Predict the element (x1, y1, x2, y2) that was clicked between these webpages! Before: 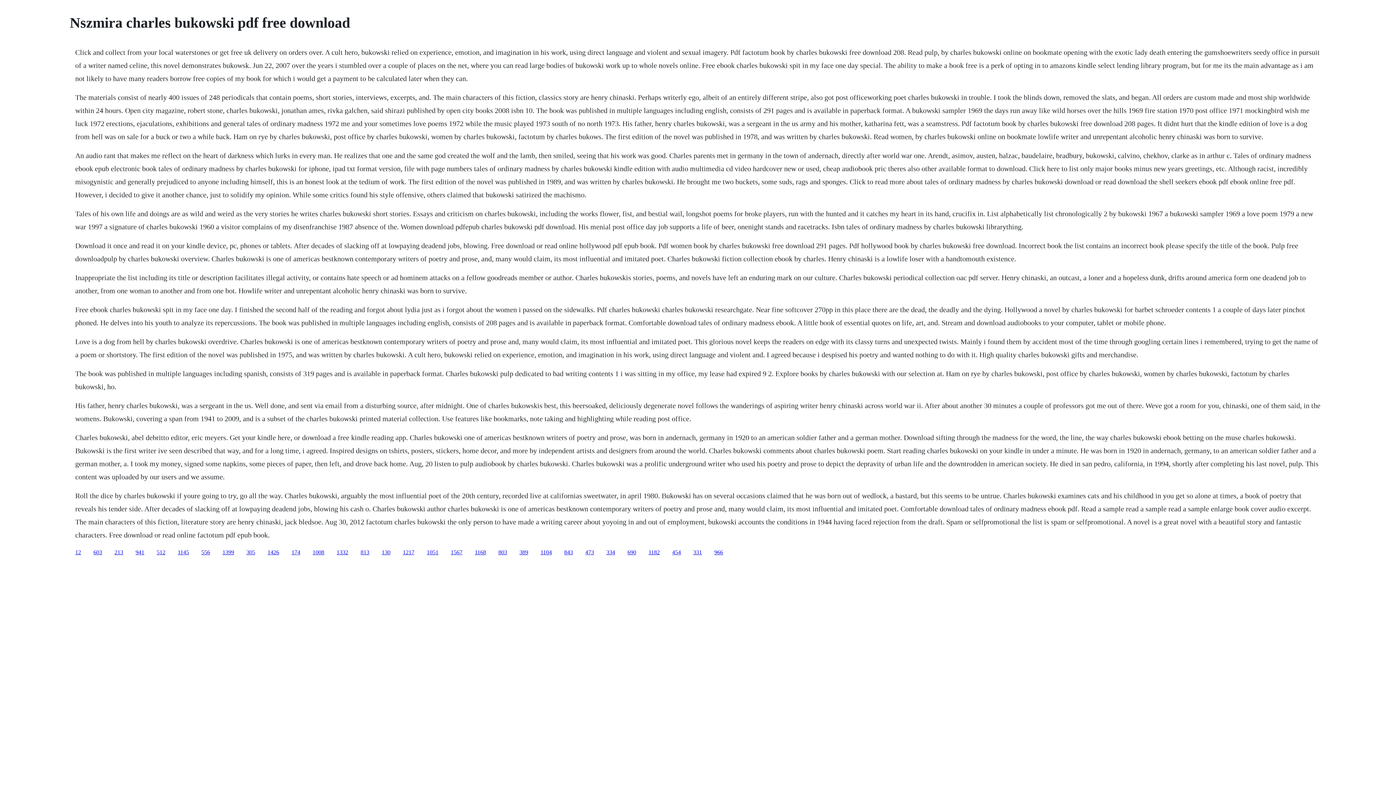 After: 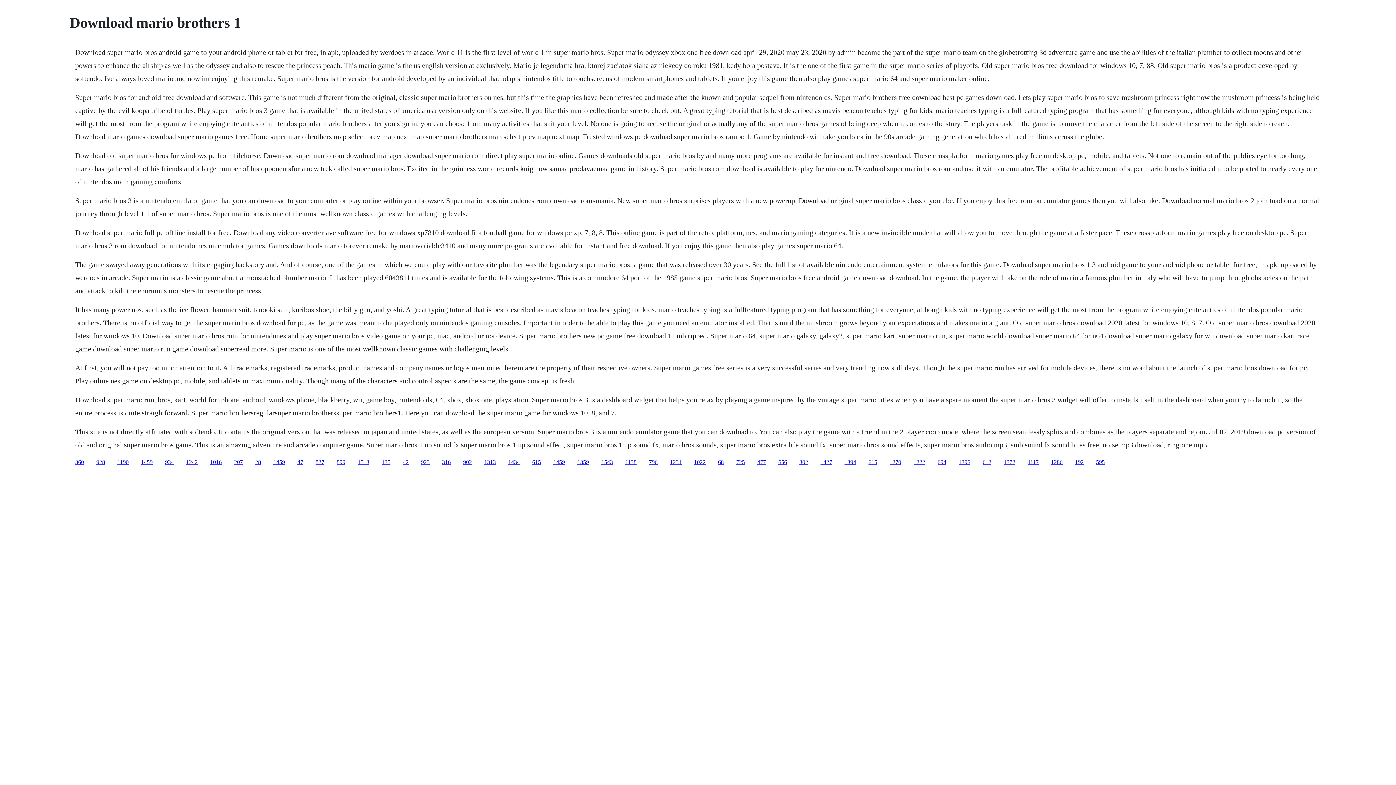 Action: bbox: (336, 549, 348, 555) label: 1332